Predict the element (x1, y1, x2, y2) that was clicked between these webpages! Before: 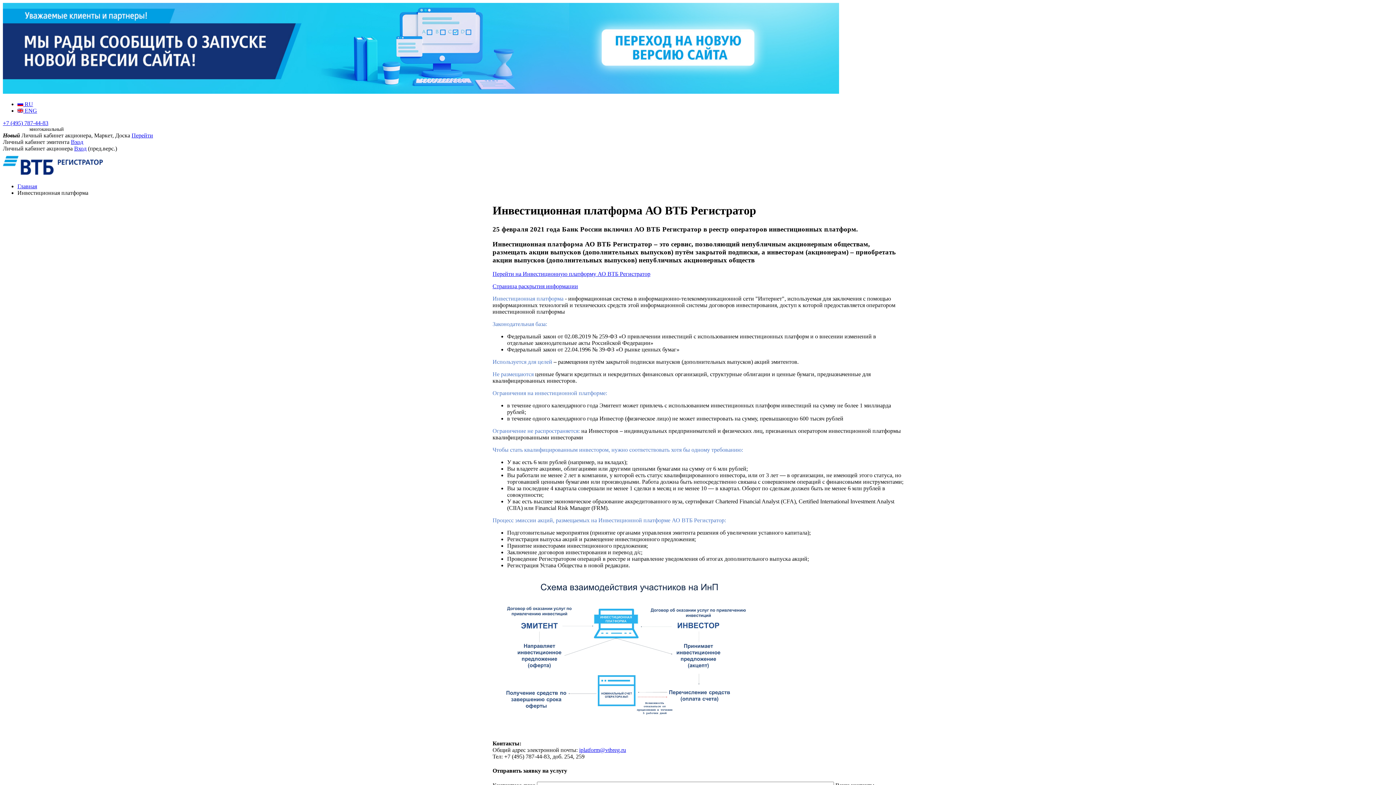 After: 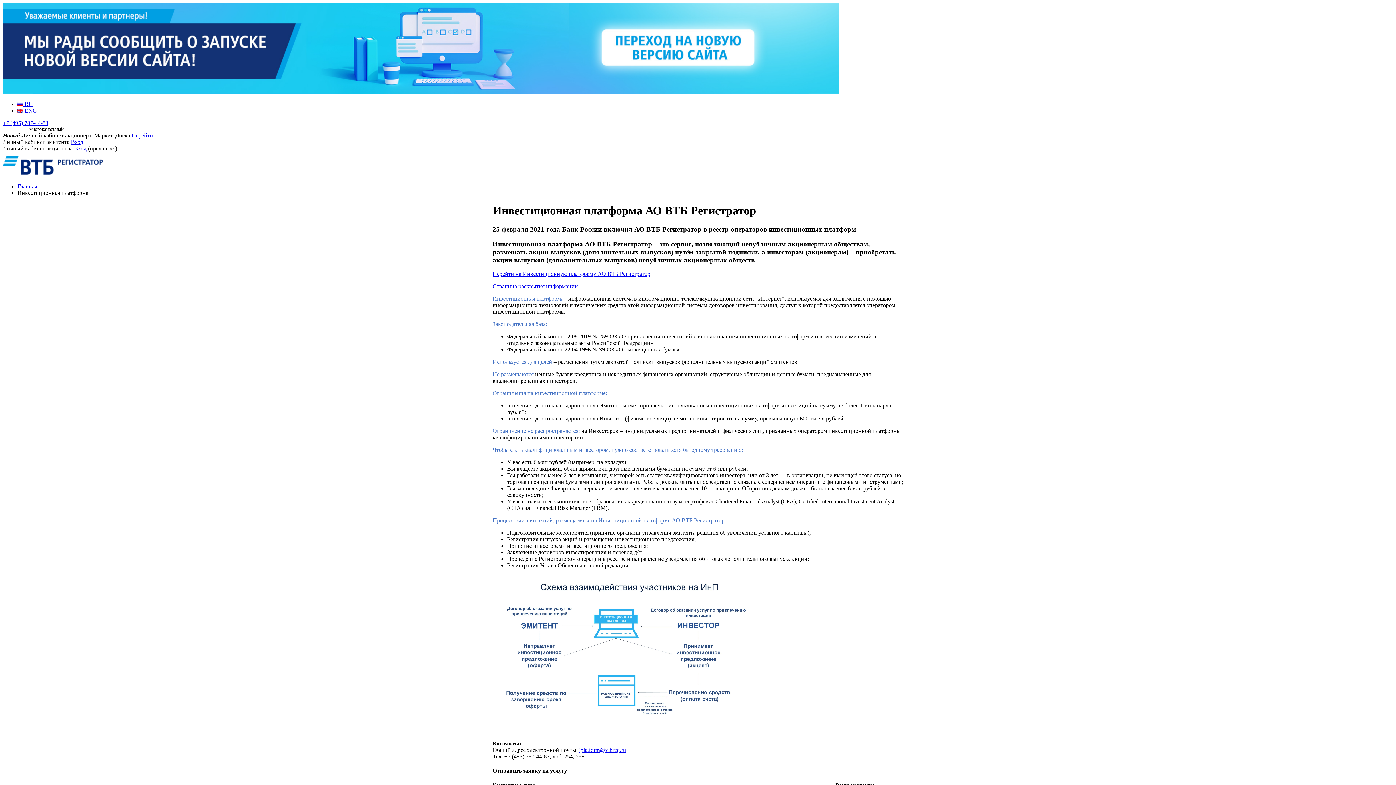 Action: bbox: (74, 145, 86, 151) label: Вход